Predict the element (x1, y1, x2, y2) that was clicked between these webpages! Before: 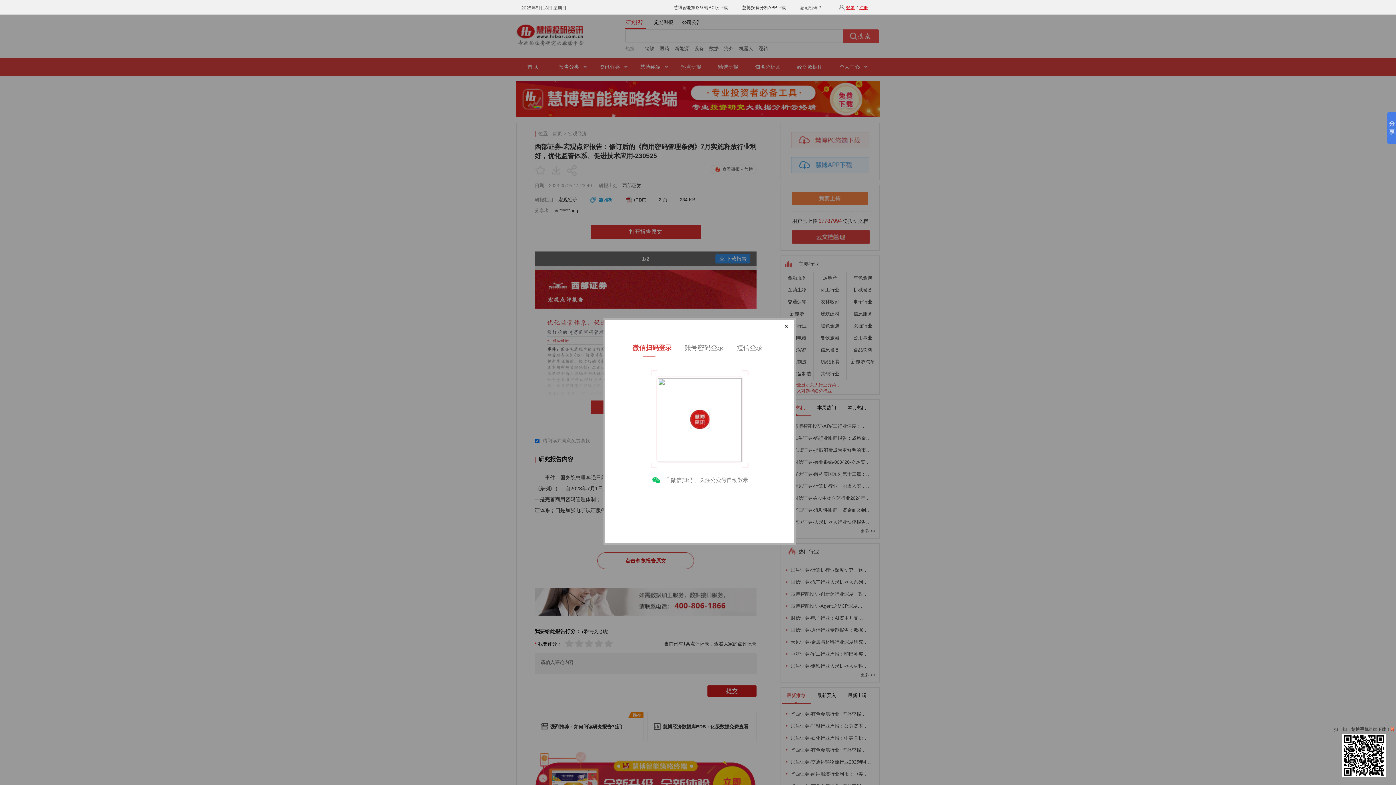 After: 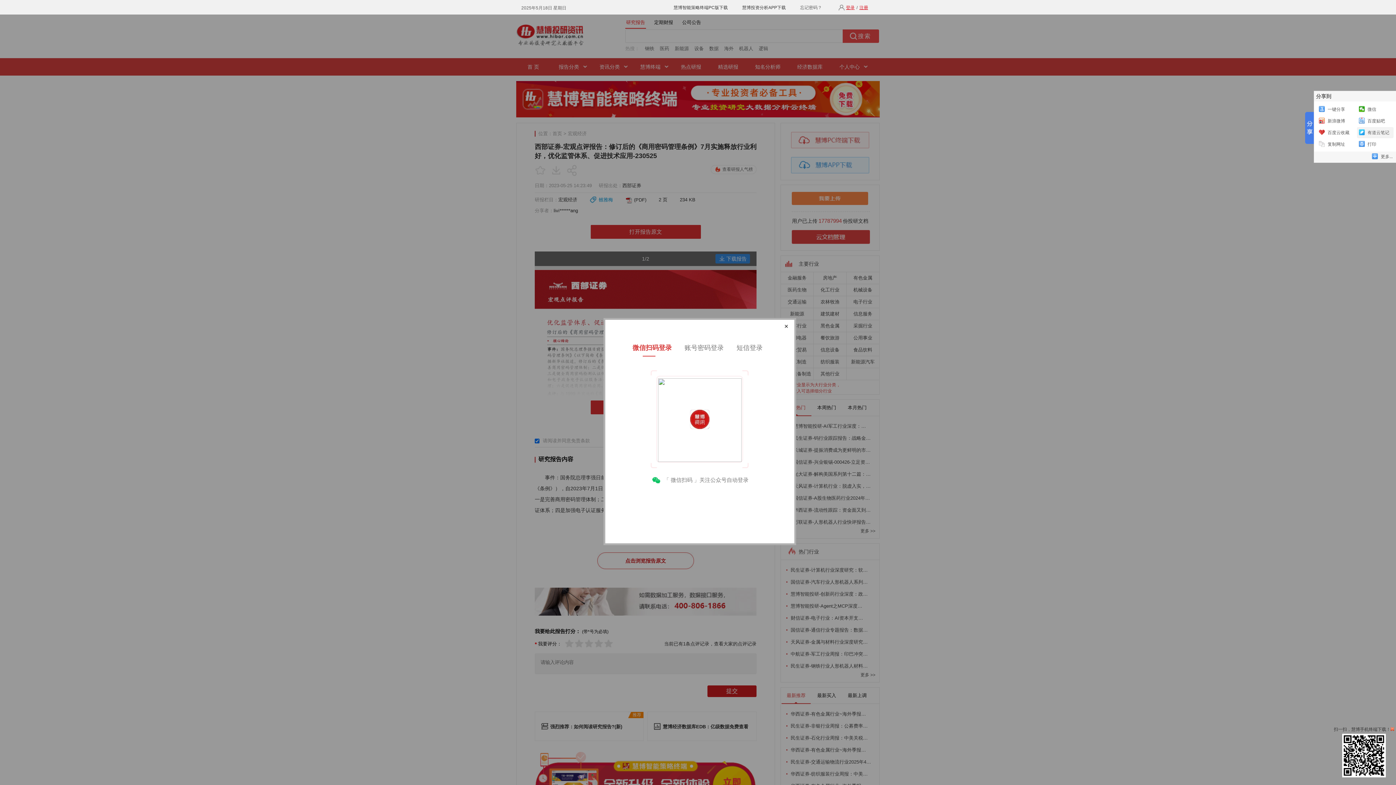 Action: bbox: (1387, 112, 1396, 144)